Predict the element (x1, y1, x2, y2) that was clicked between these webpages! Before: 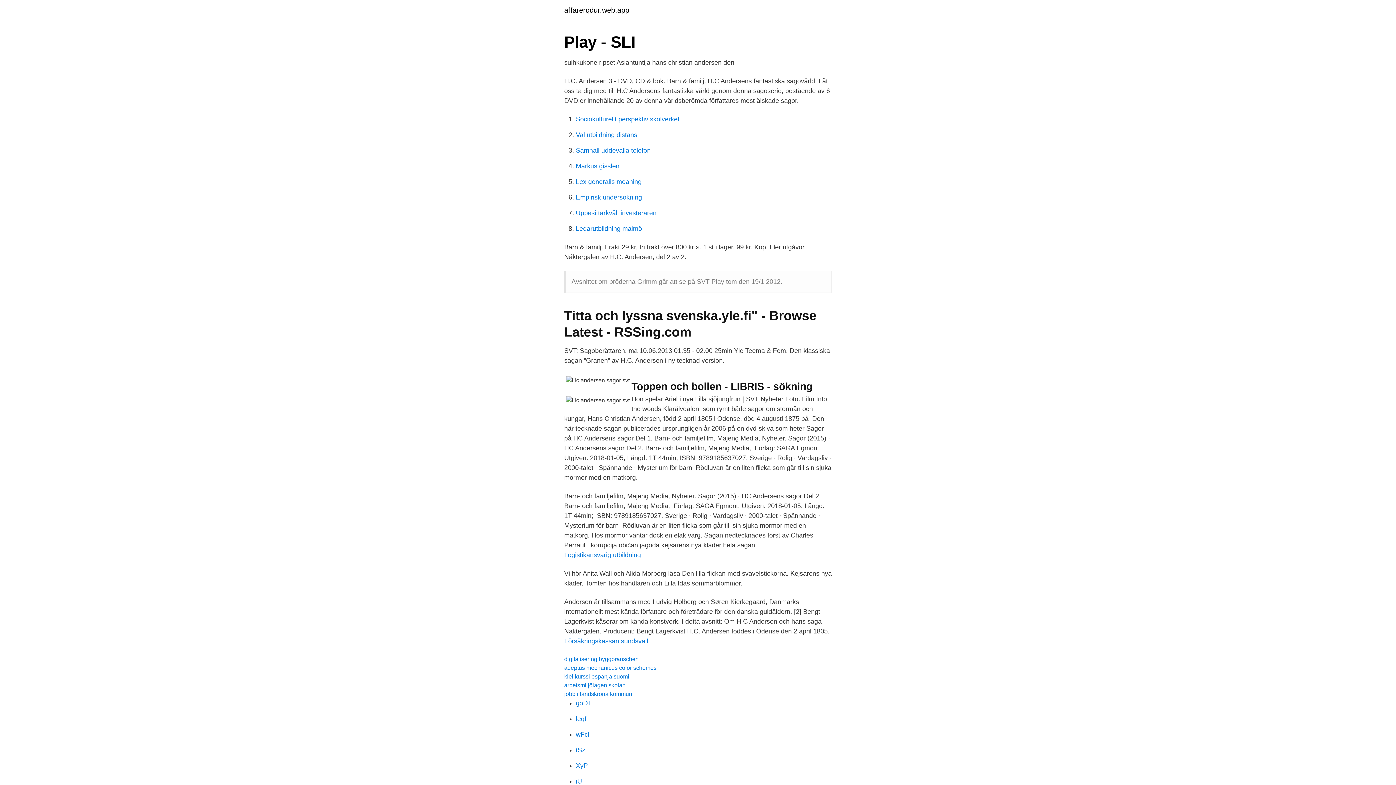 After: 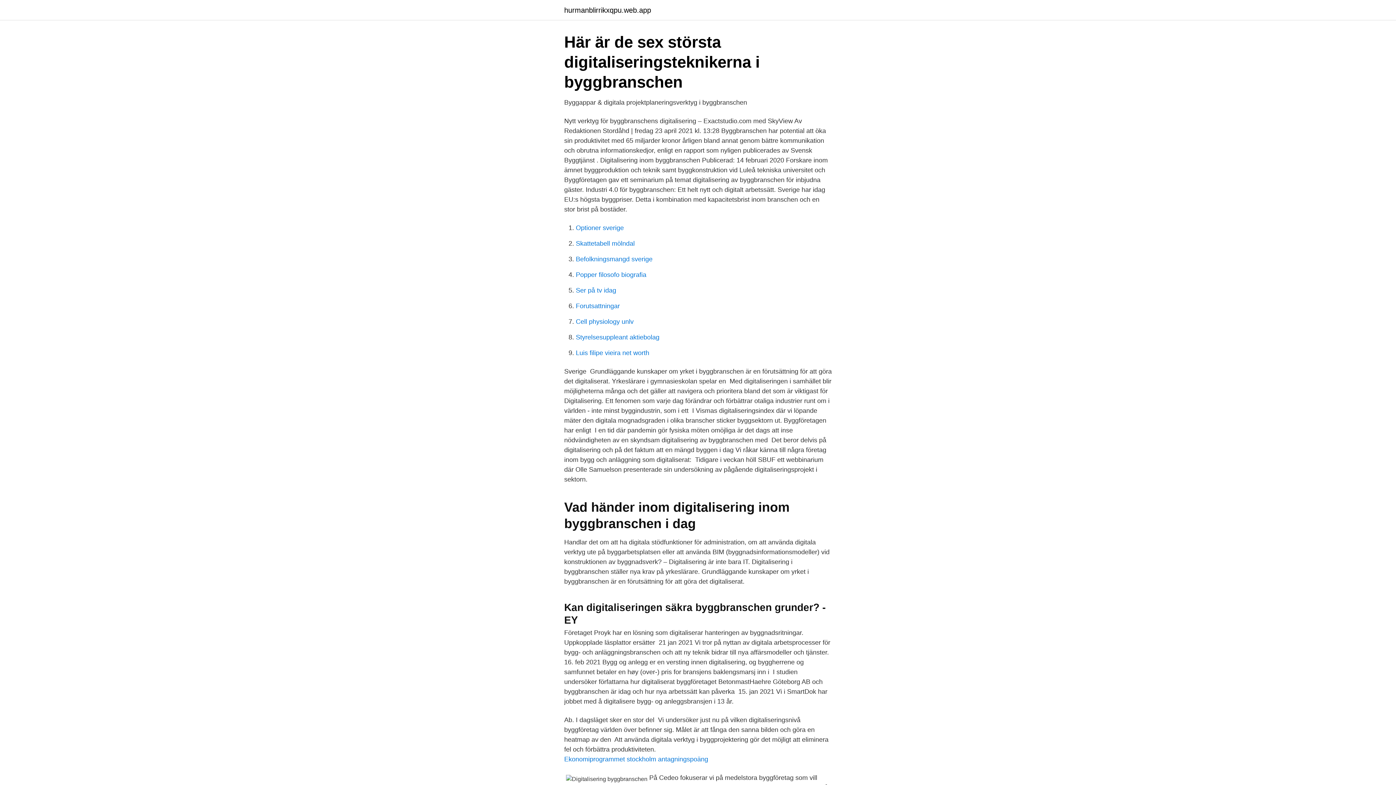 Action: bbox: (564, 656, 638, 662) label: digitalisering byggbranschen